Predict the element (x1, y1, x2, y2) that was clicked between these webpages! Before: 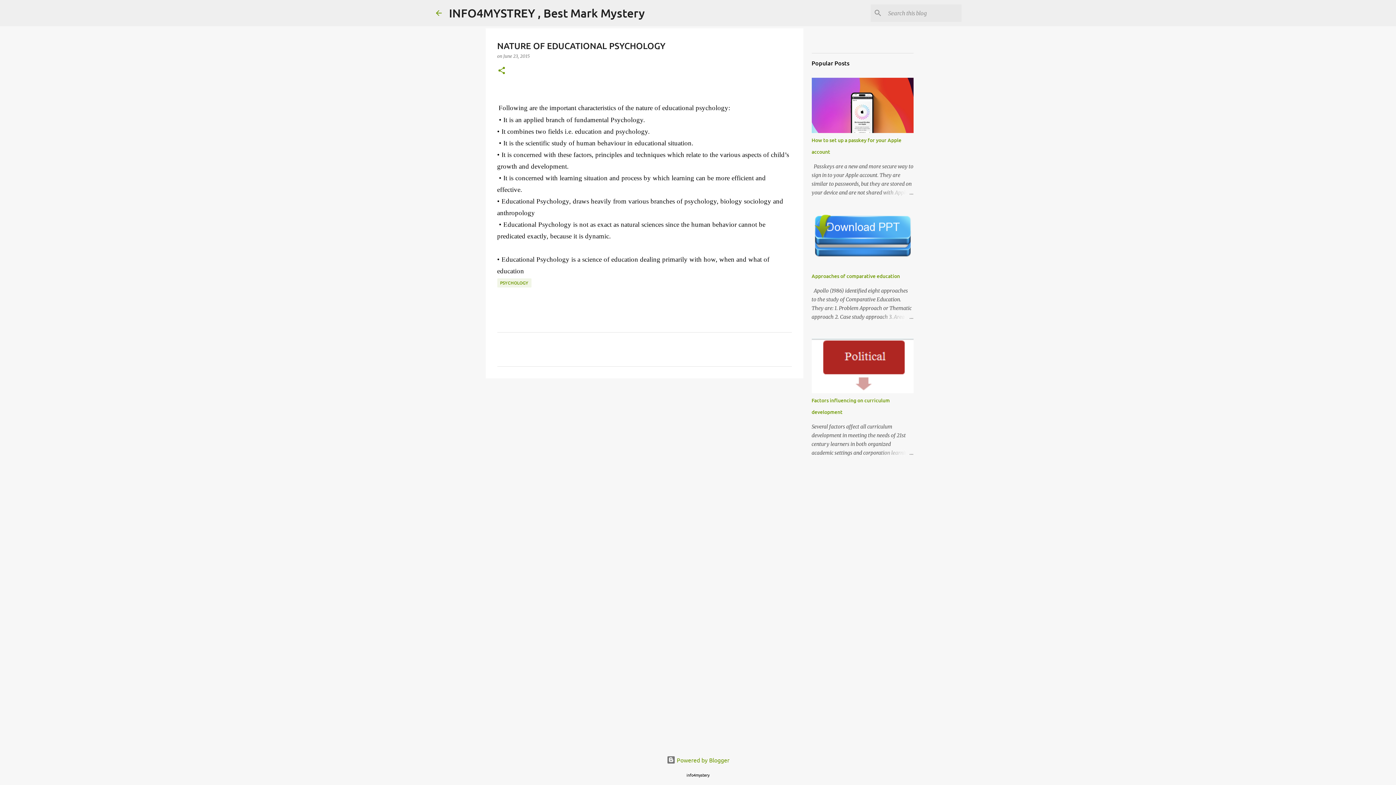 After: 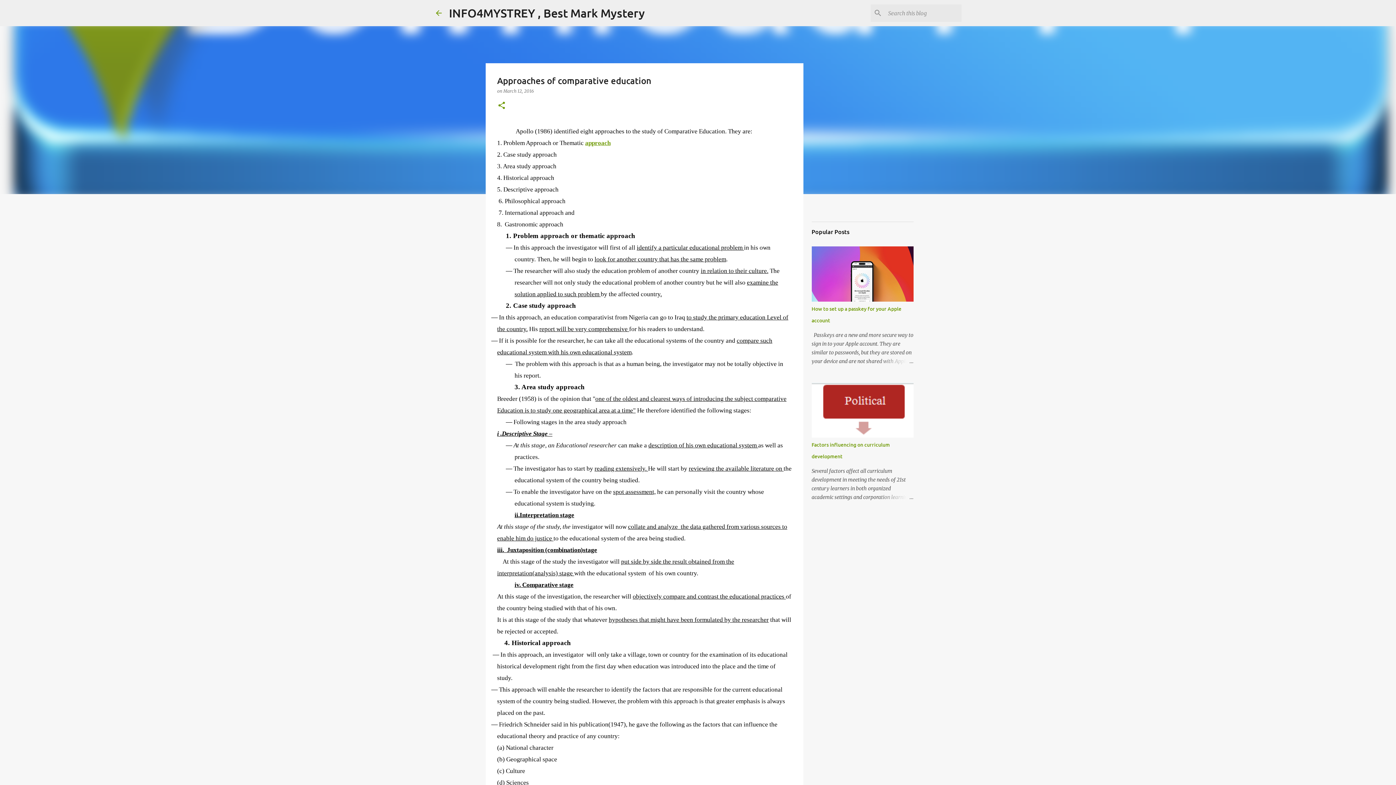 Action: bbox: (878, 312, 913, 321)